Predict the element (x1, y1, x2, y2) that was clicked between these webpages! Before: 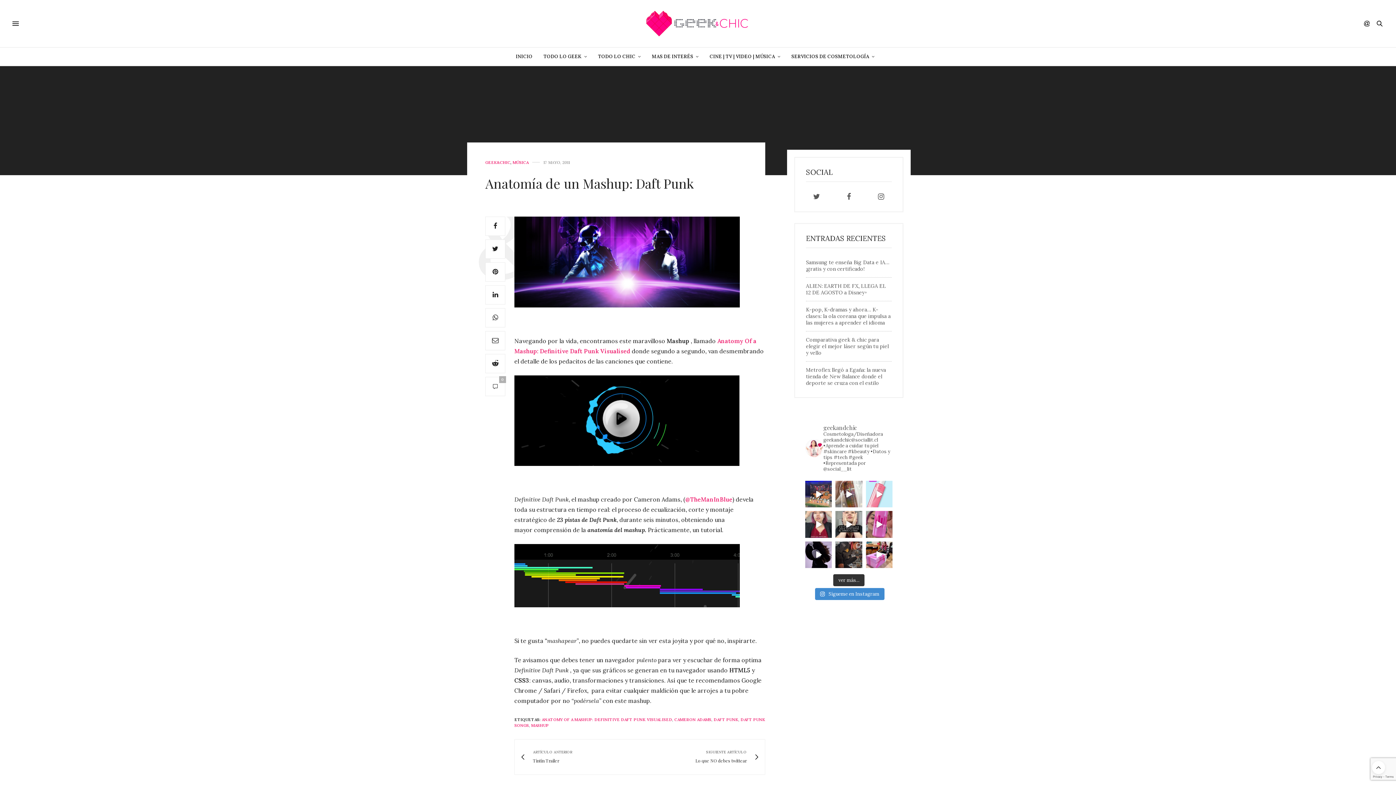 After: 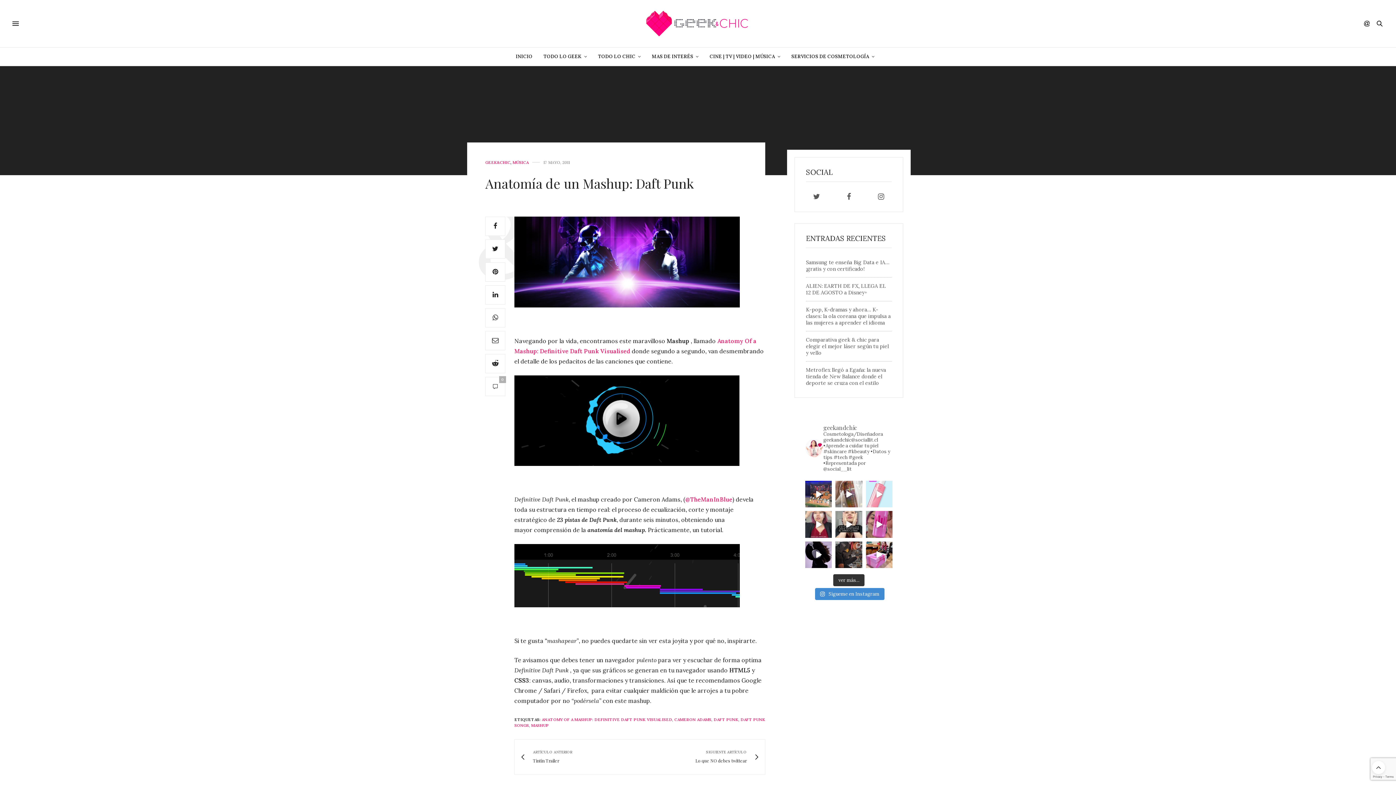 Action: bbox: (866, 481, 892, 507) label: Que se le llame “limpiador oleoso” y tenga tex